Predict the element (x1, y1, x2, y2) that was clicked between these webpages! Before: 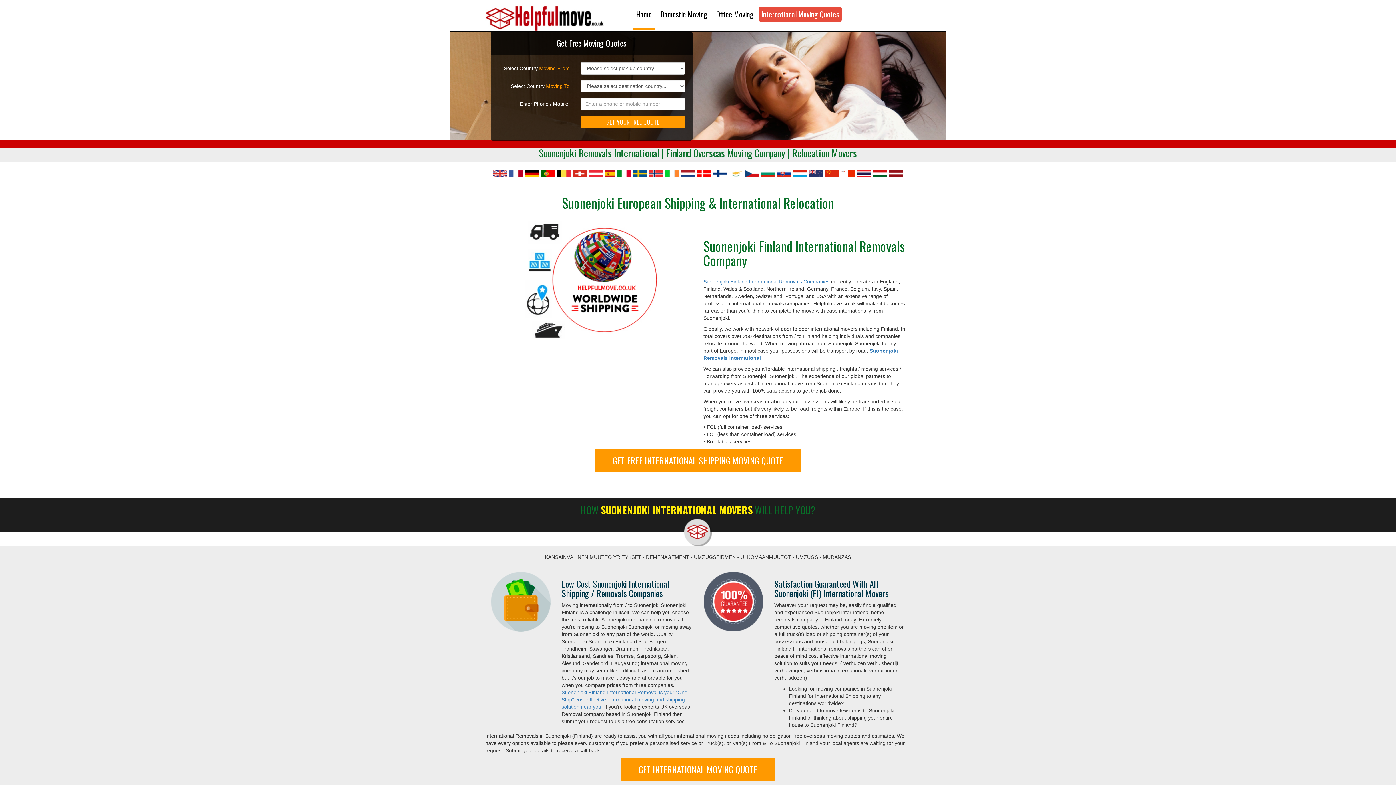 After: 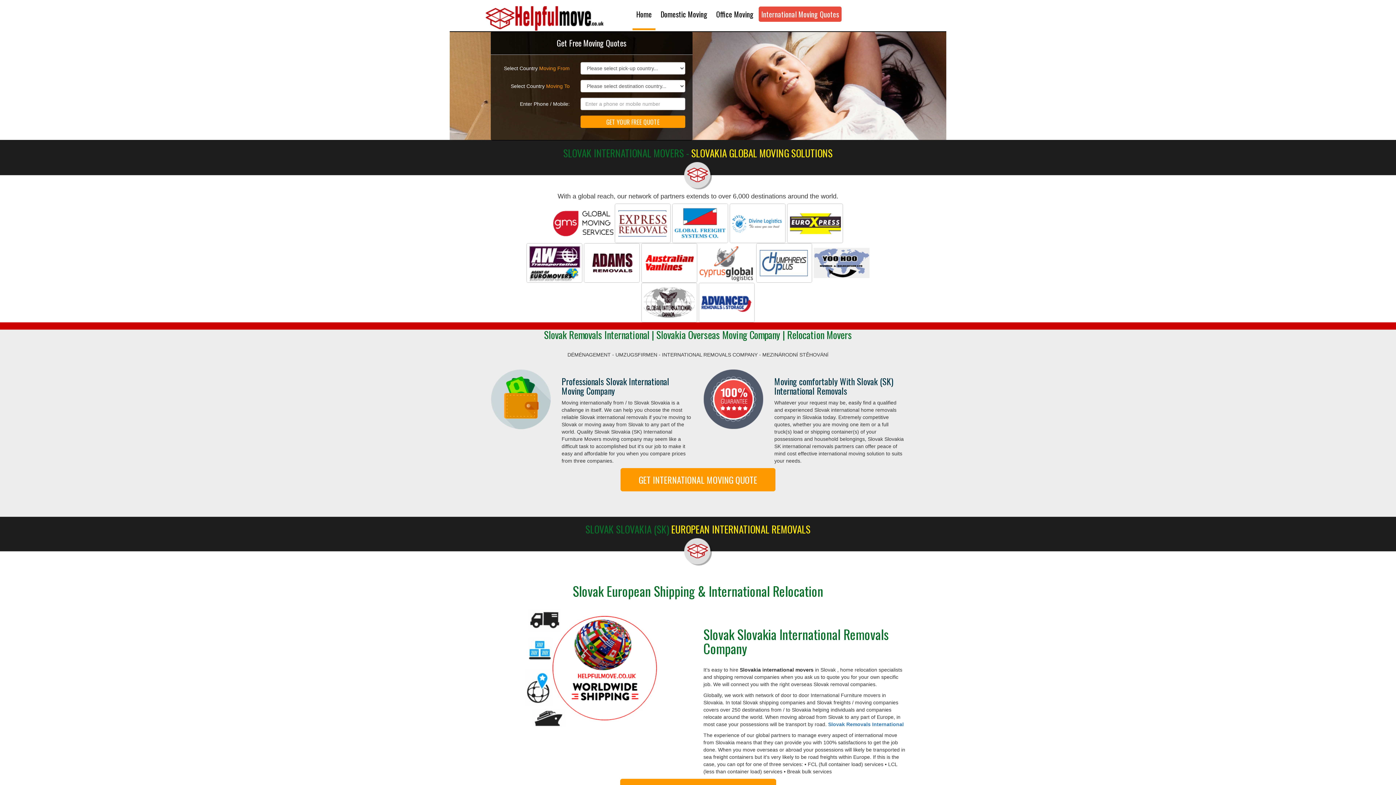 Action: bbox: (777, 170, 791, 176)